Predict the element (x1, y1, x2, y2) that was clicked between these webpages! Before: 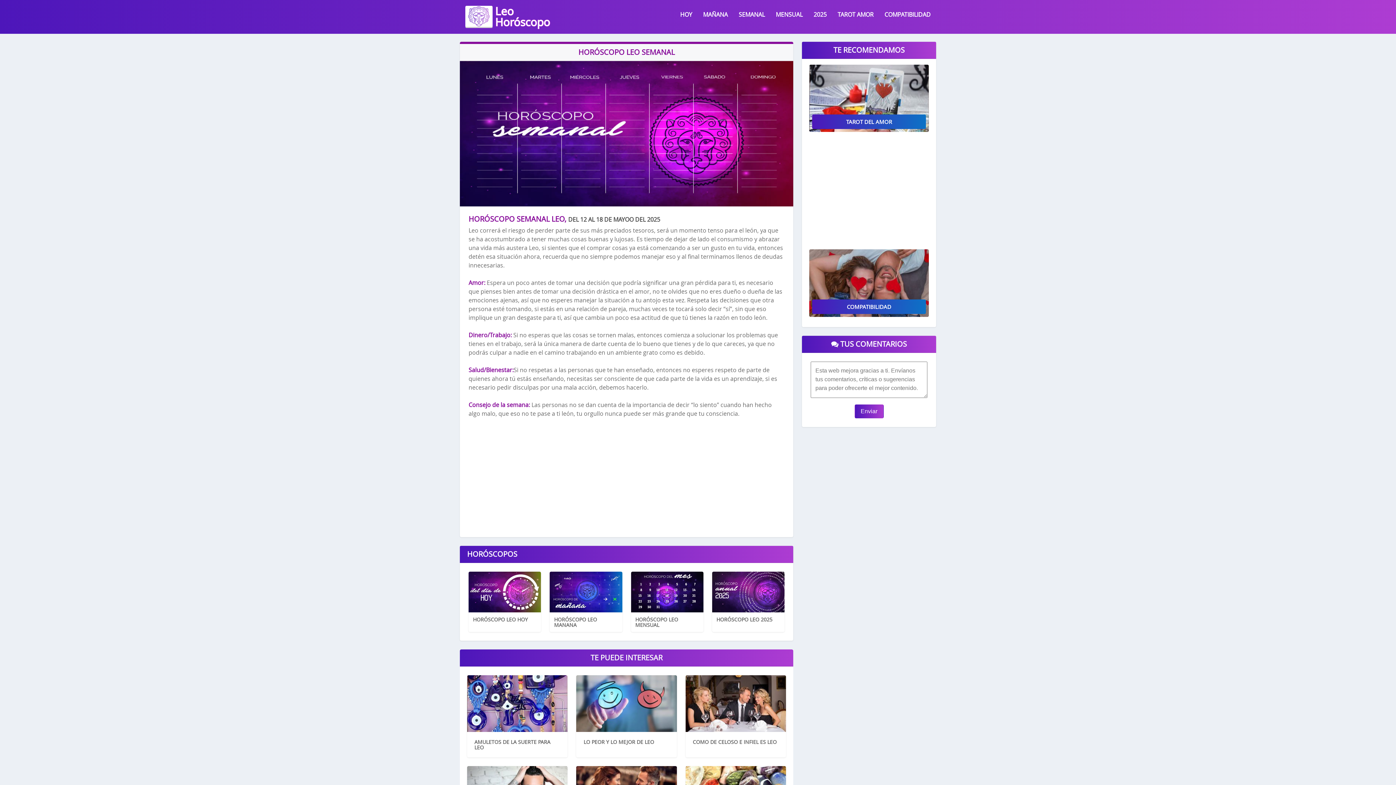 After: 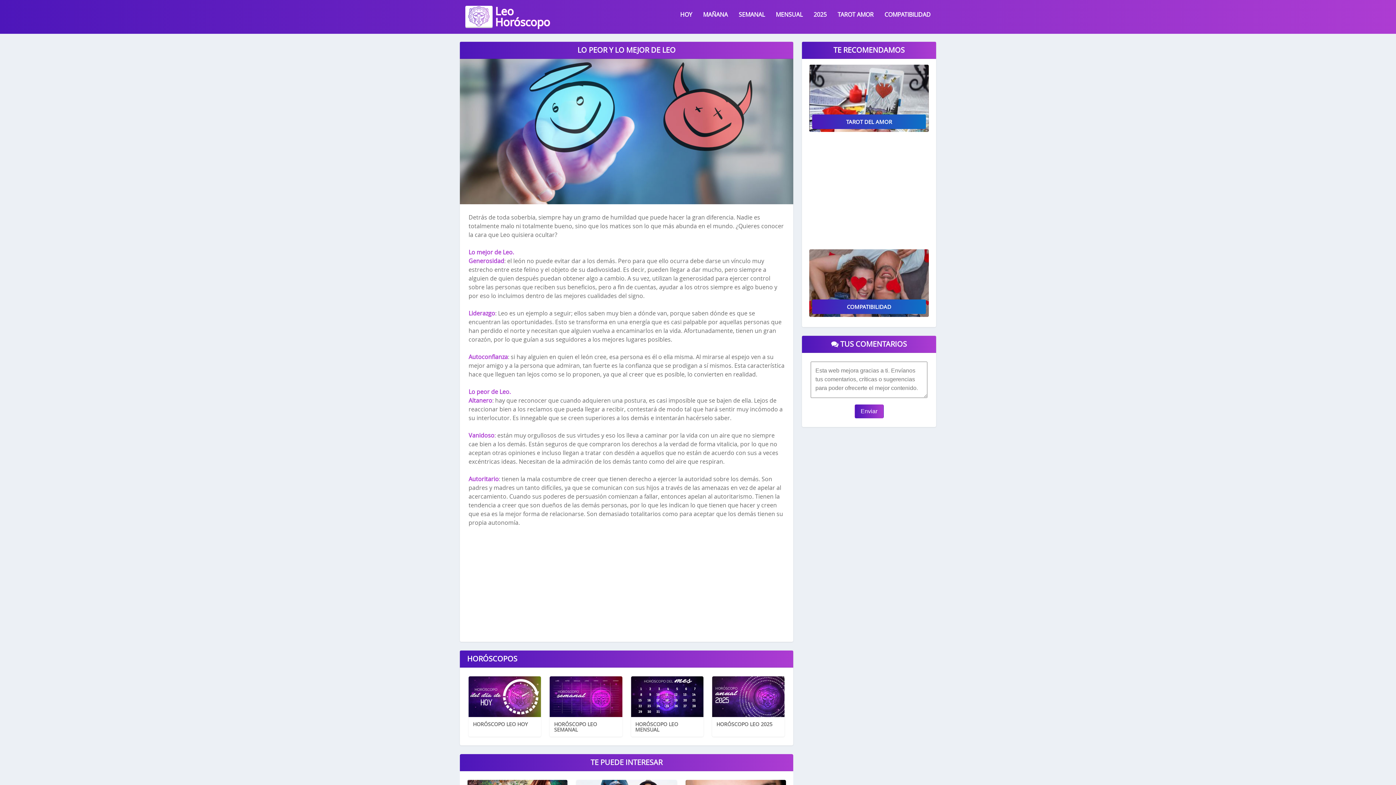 Action: bbox: (576, 675, 676, 732)